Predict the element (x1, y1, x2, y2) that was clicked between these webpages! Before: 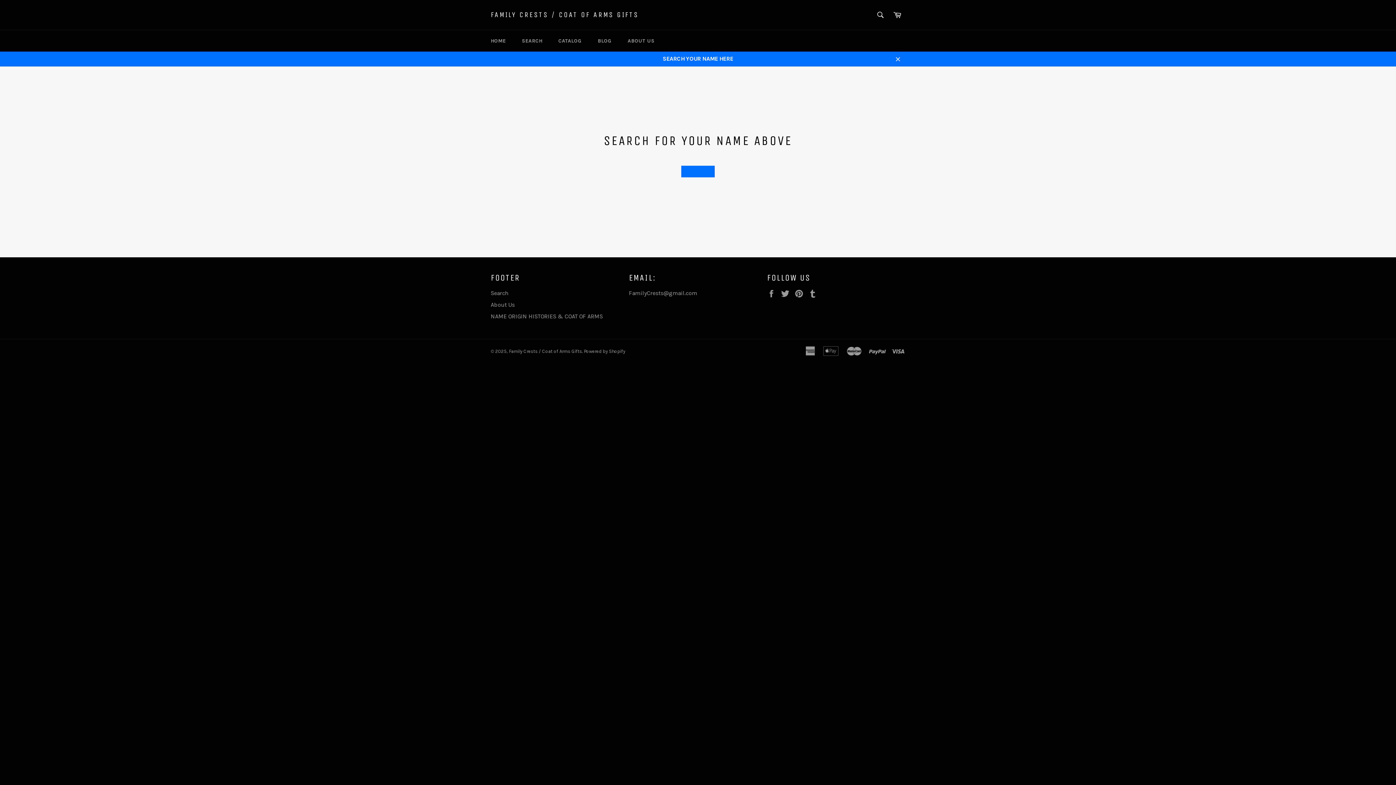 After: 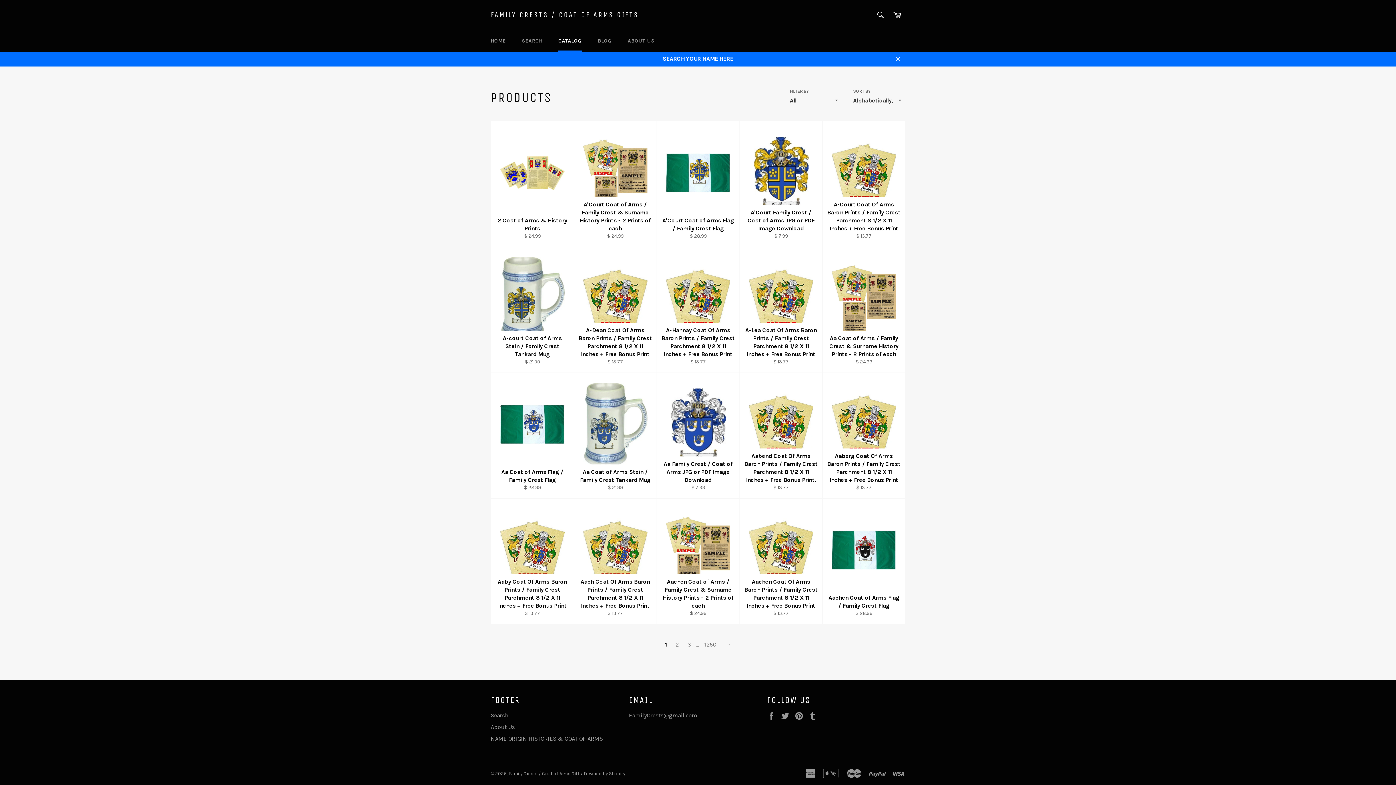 Action: label: CATALOG bbox: (551, 30, 589, 51)